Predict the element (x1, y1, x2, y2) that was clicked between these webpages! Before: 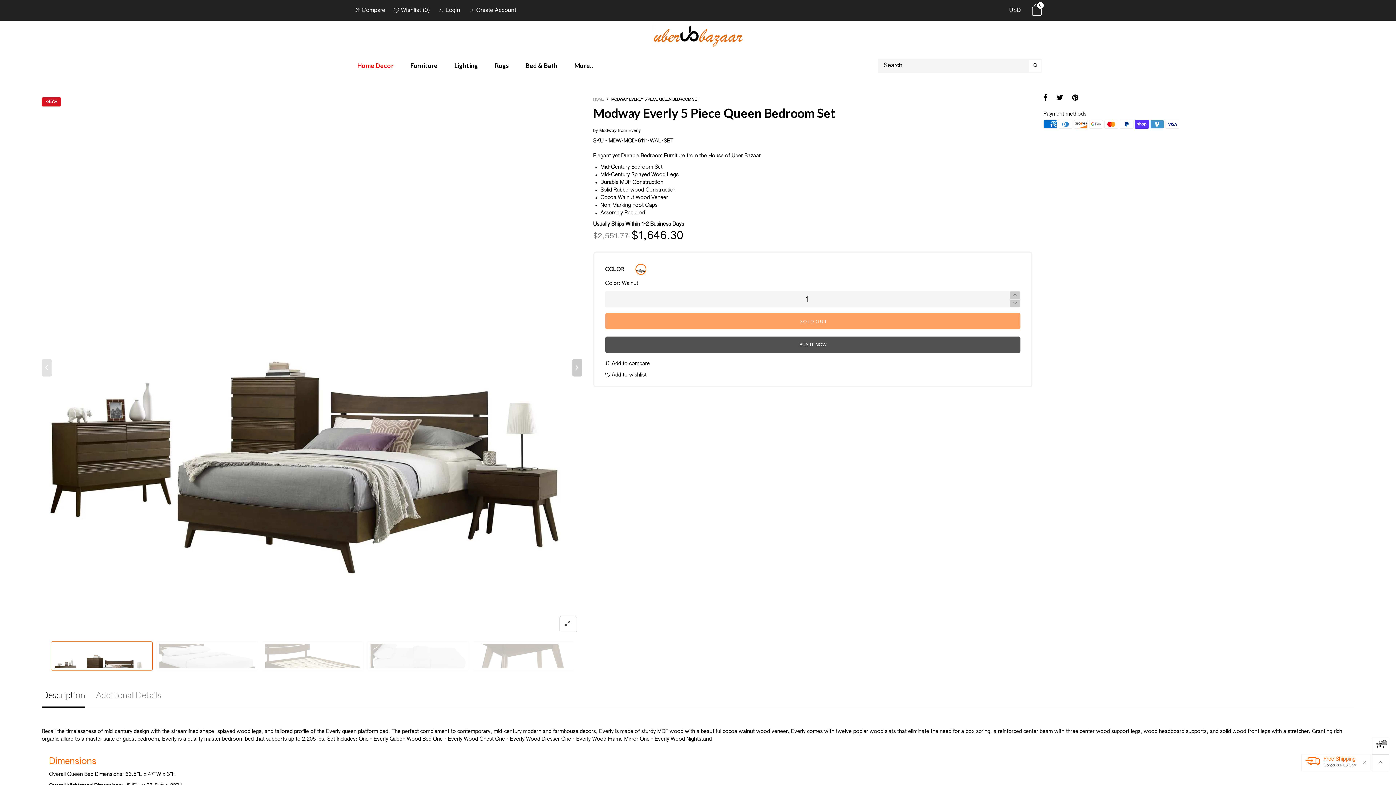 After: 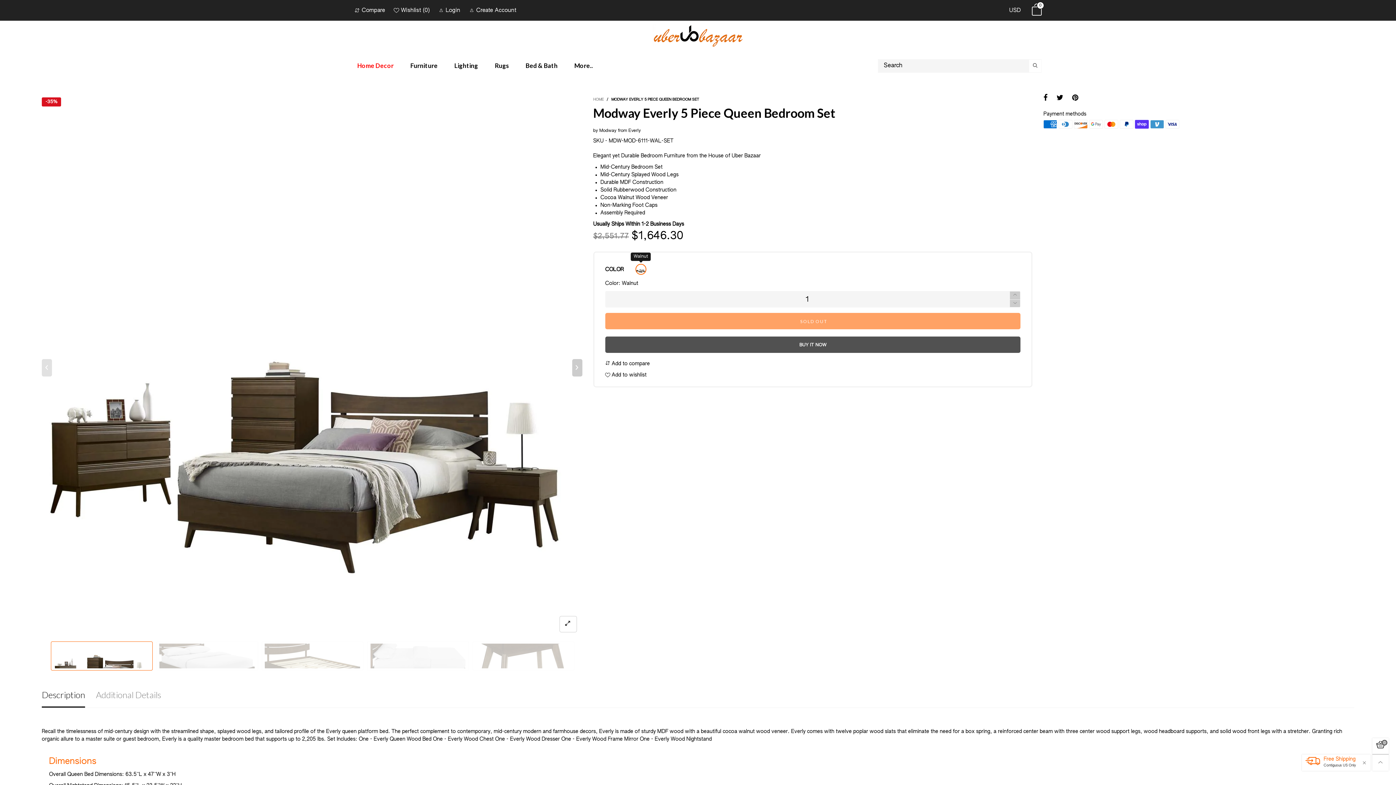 Action: bbox: (635, 264, 646, 274)